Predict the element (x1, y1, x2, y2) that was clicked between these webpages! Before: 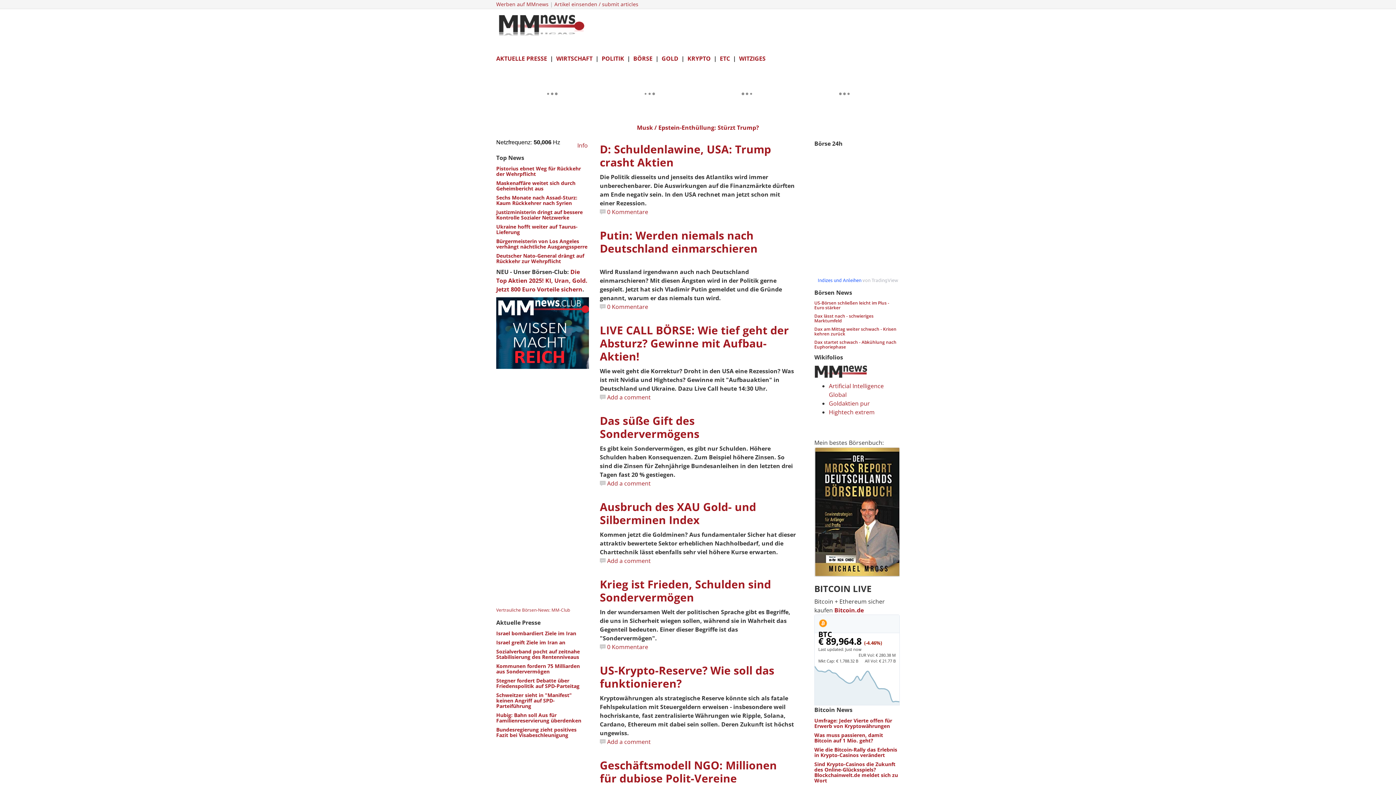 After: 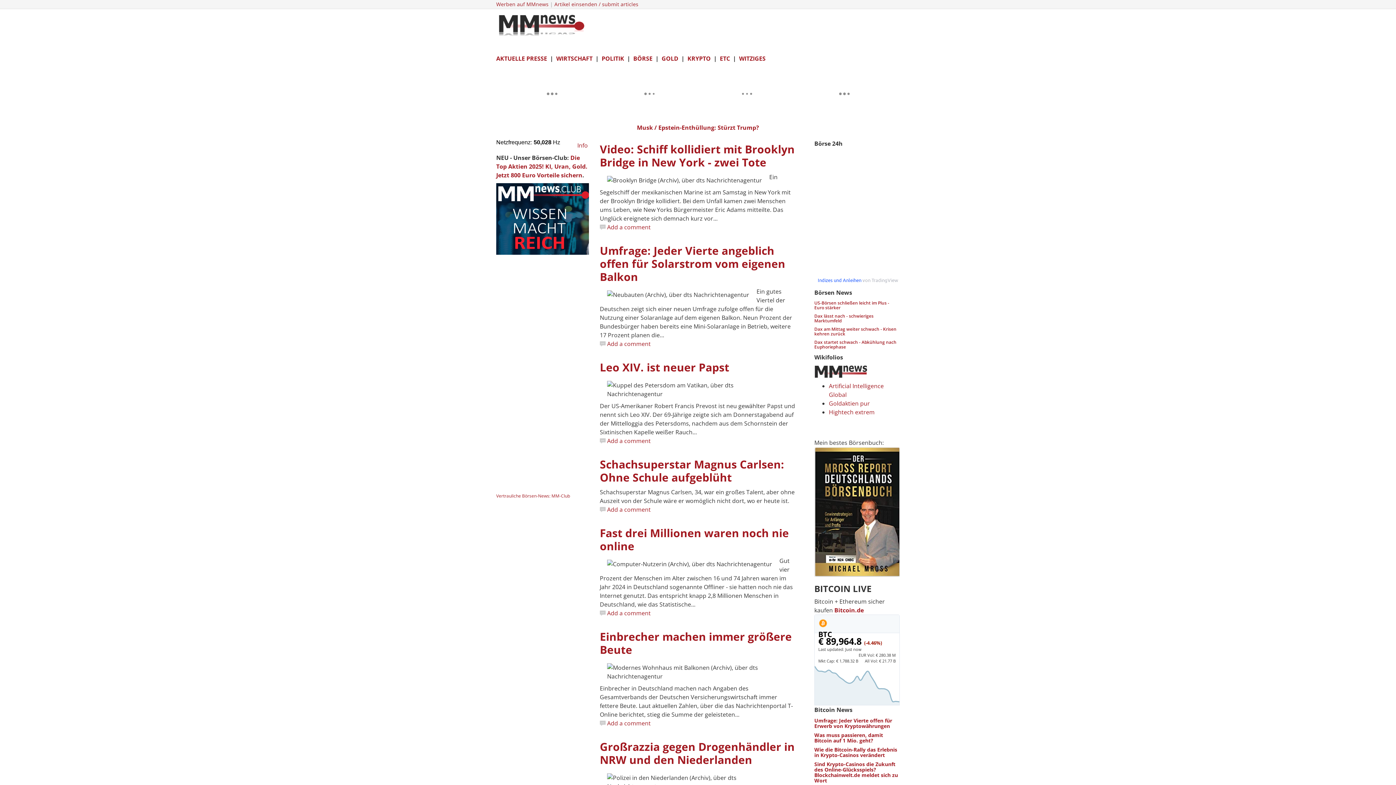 Action: label: ETC bbox: (720, 54, 730, 62)